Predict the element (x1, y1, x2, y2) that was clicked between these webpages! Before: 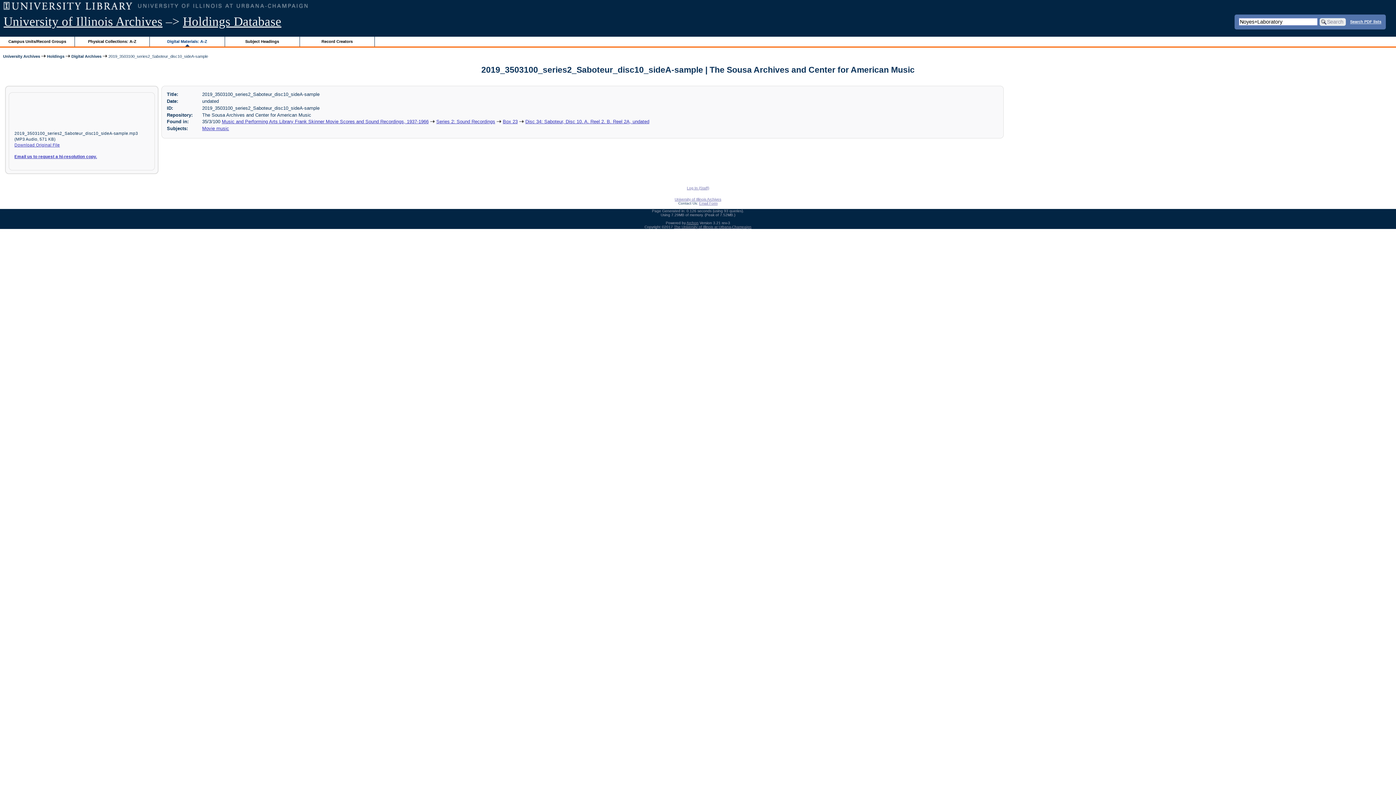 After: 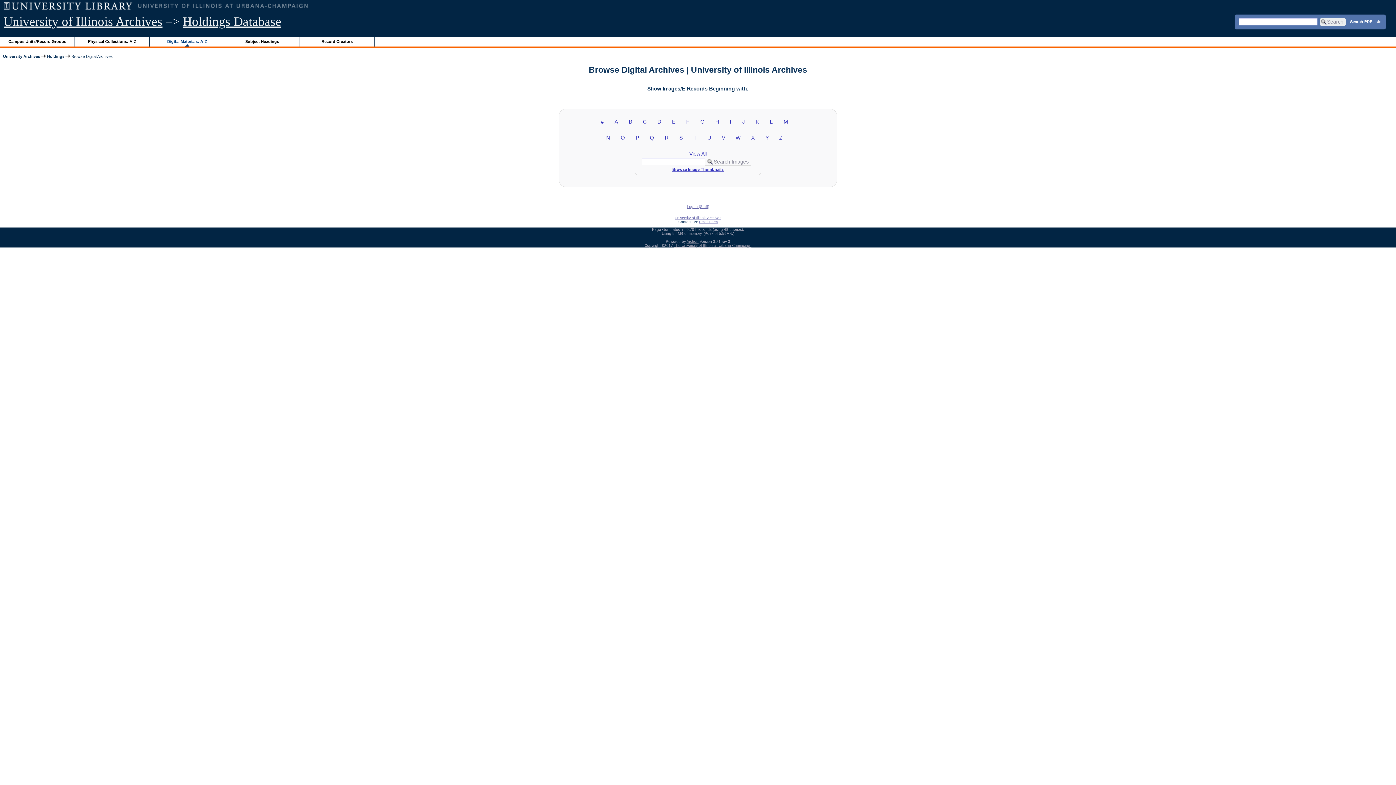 Action: label: Digital Archives bbox: (71, 54, 101, 58)